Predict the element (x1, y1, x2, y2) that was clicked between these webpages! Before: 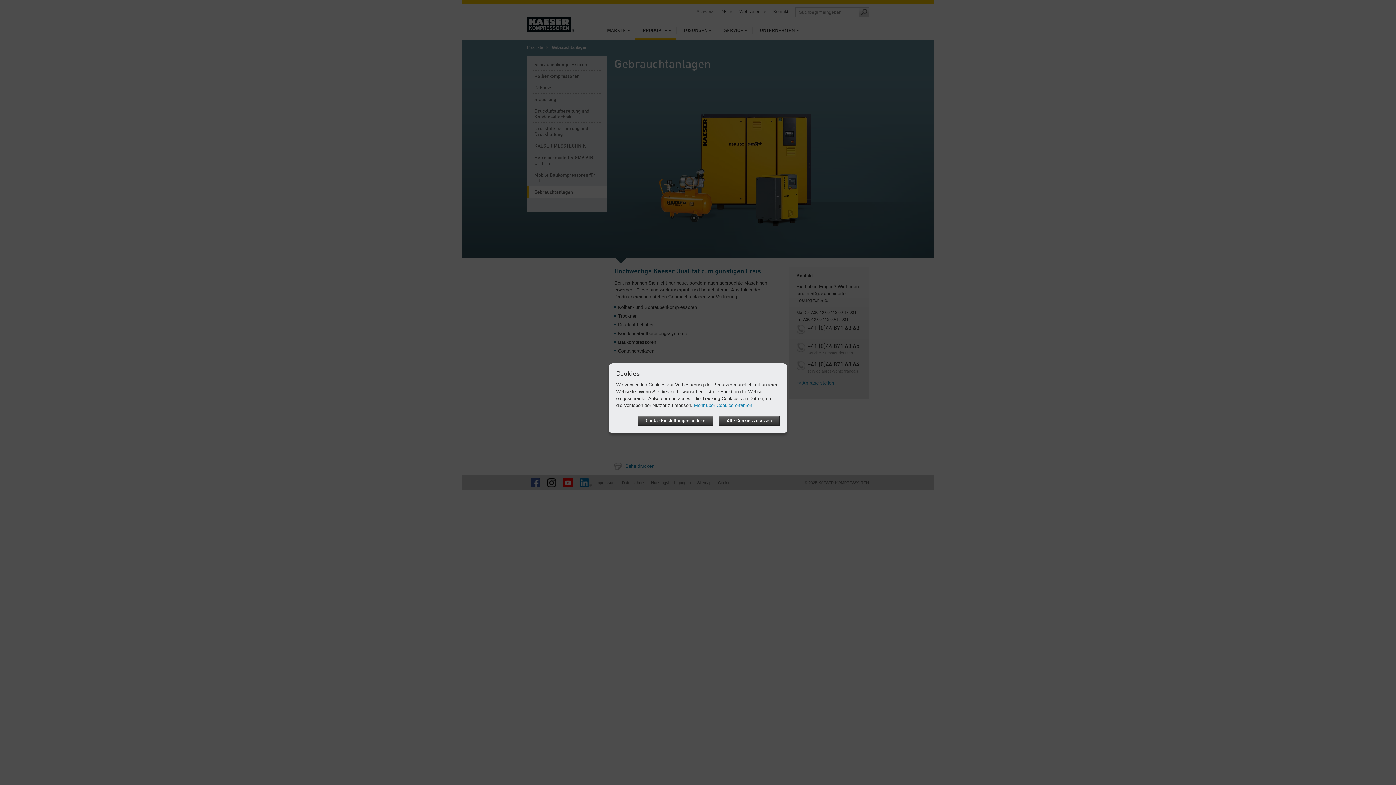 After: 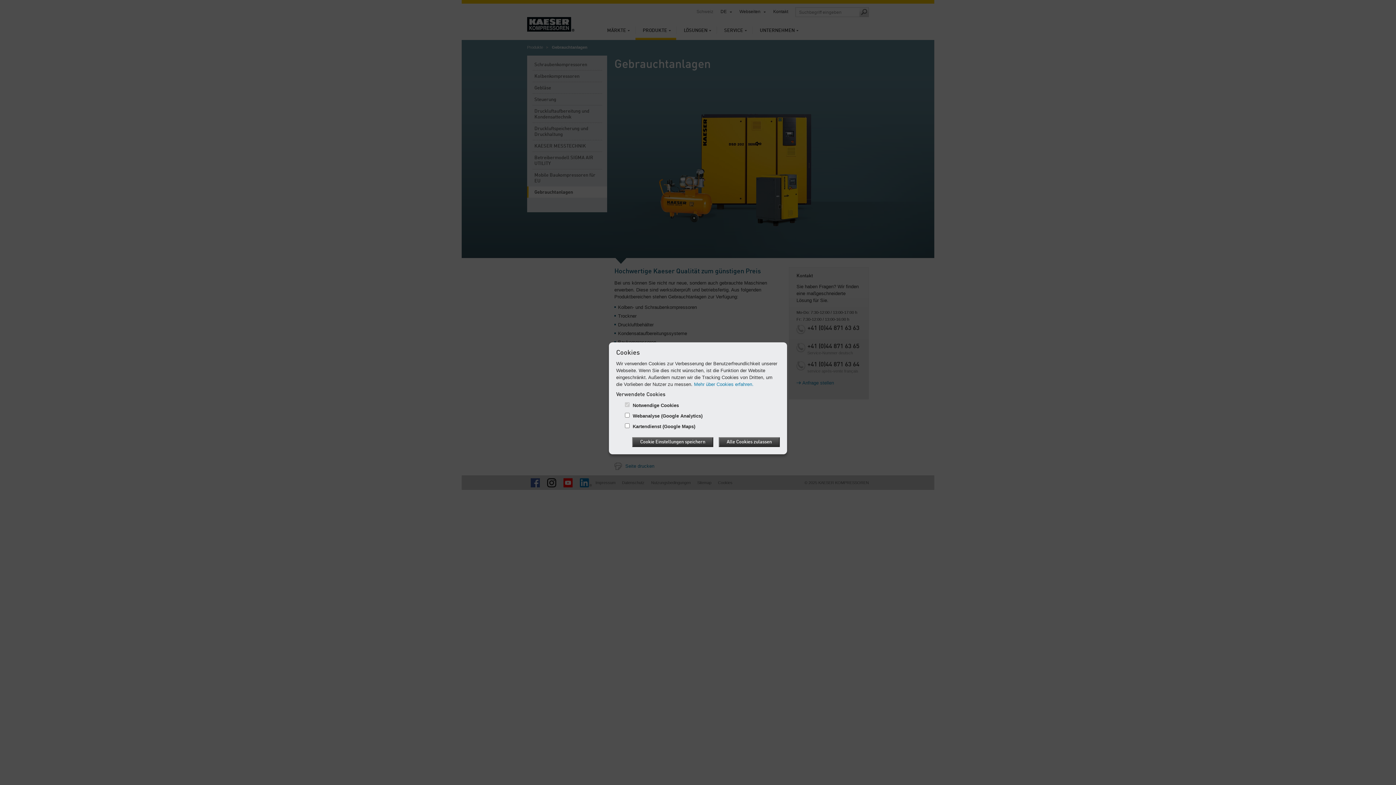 Action: bbox: (637, 416, 713, 426) label: Cookie Einstellungen ändern